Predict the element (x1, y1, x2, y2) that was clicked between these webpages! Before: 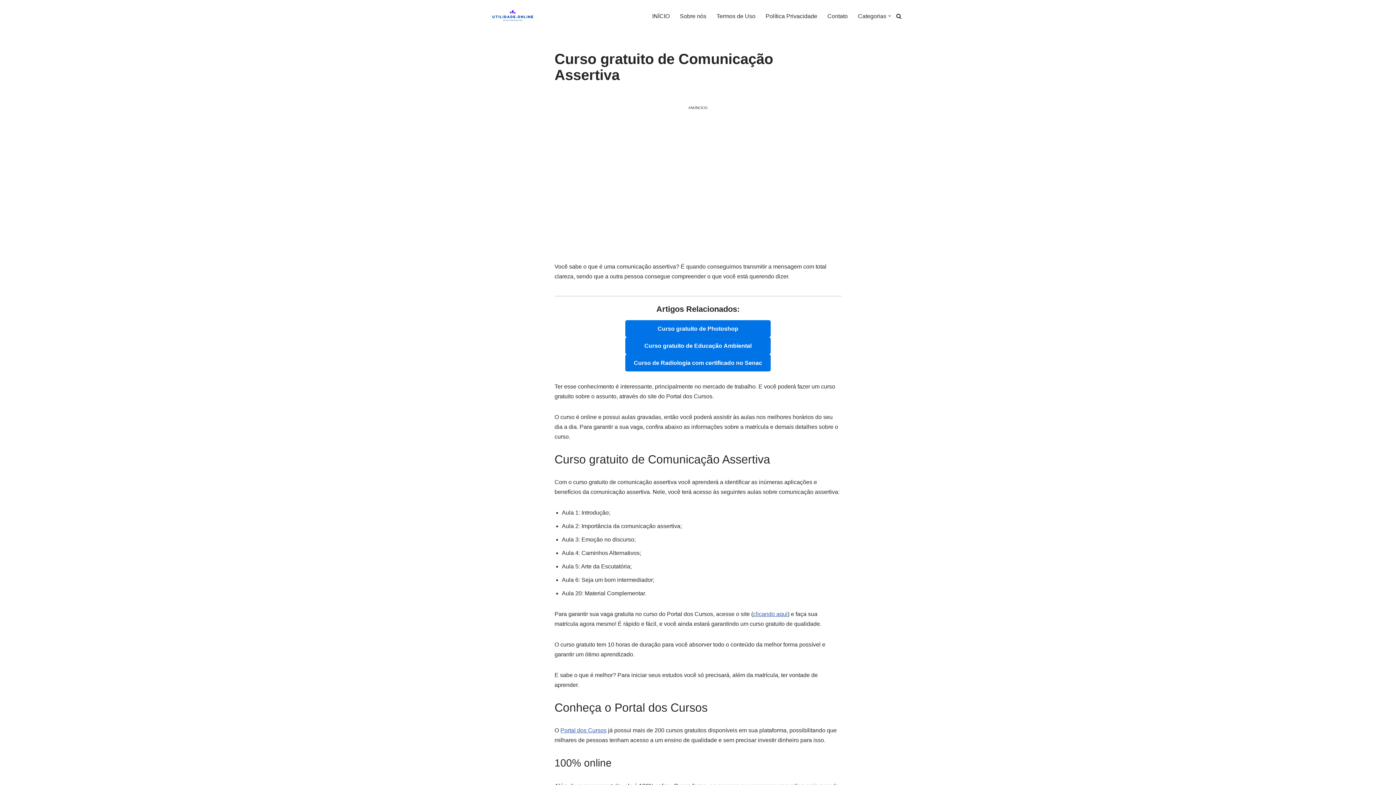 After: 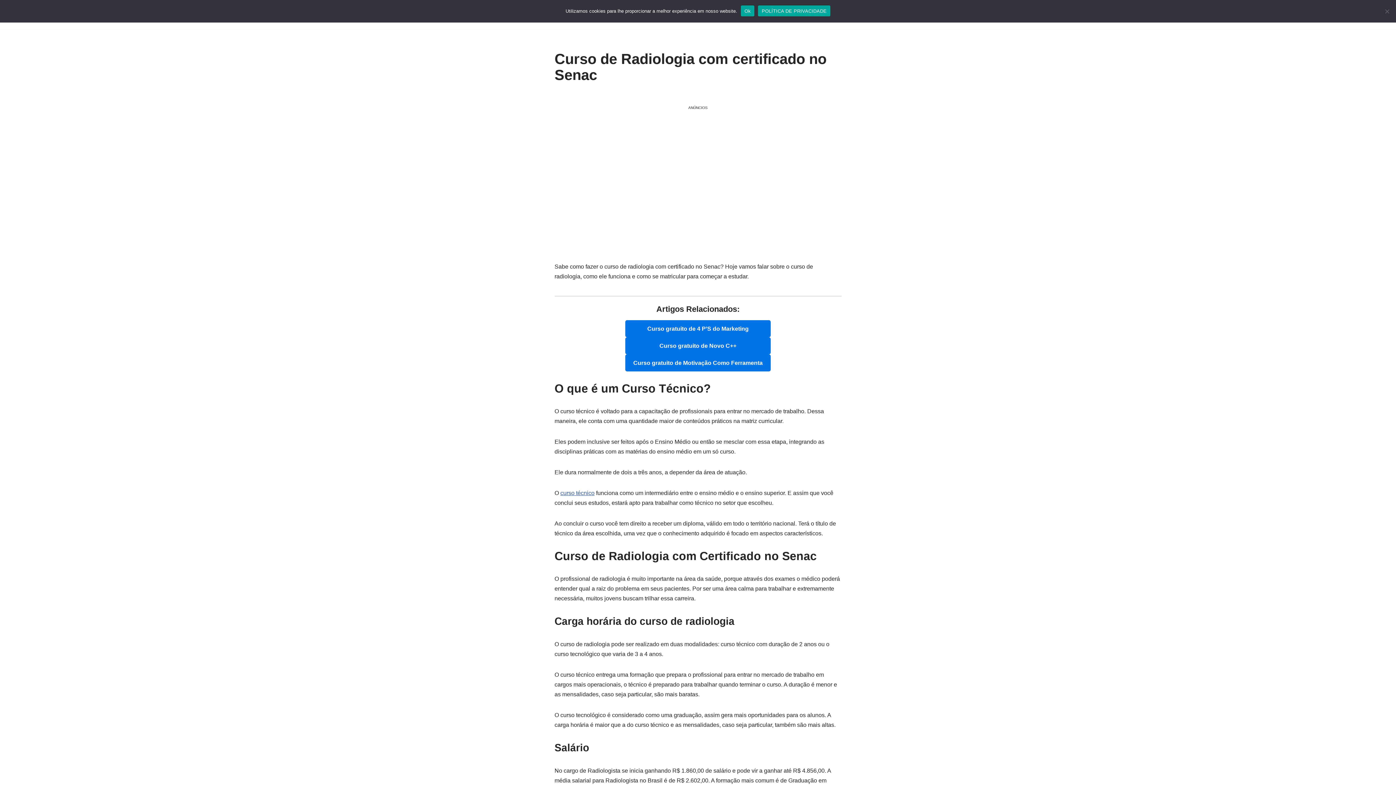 Action: label: Curso de Radiologia com certificado no Senac bbox: (625, 354, 770, 371)